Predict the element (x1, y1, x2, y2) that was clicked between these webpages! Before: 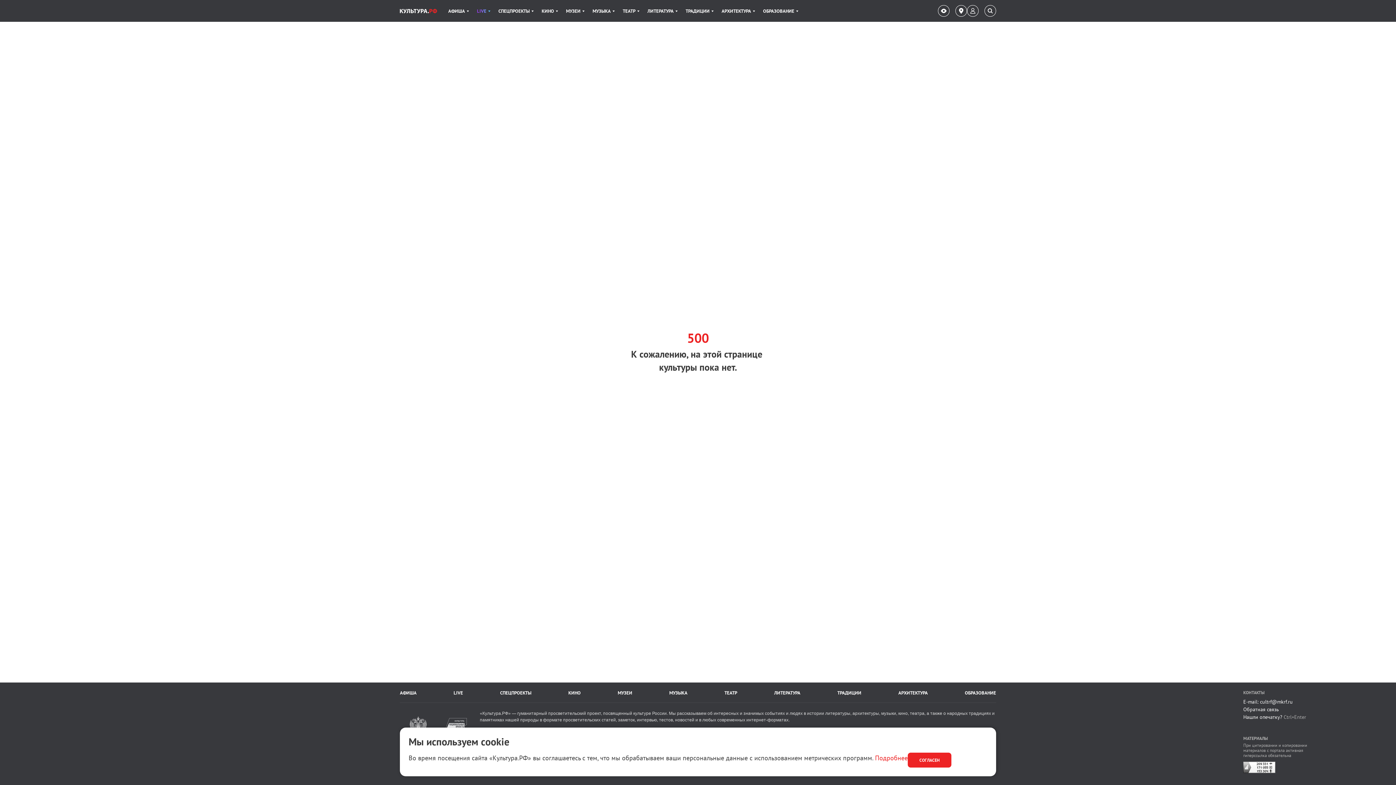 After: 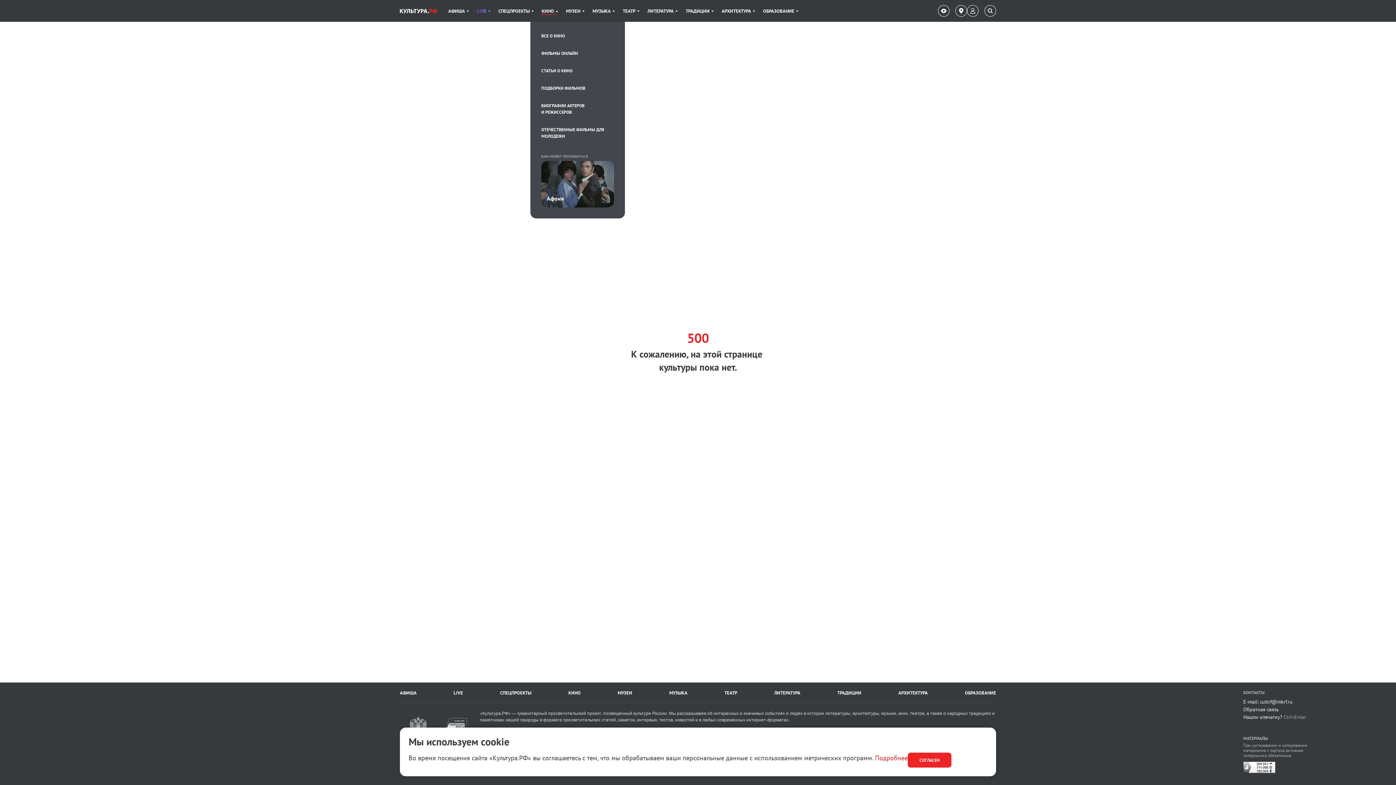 Action: label: Пункт меню КИНО. 4 из 11 bbox: (541, 0, 558, 21)